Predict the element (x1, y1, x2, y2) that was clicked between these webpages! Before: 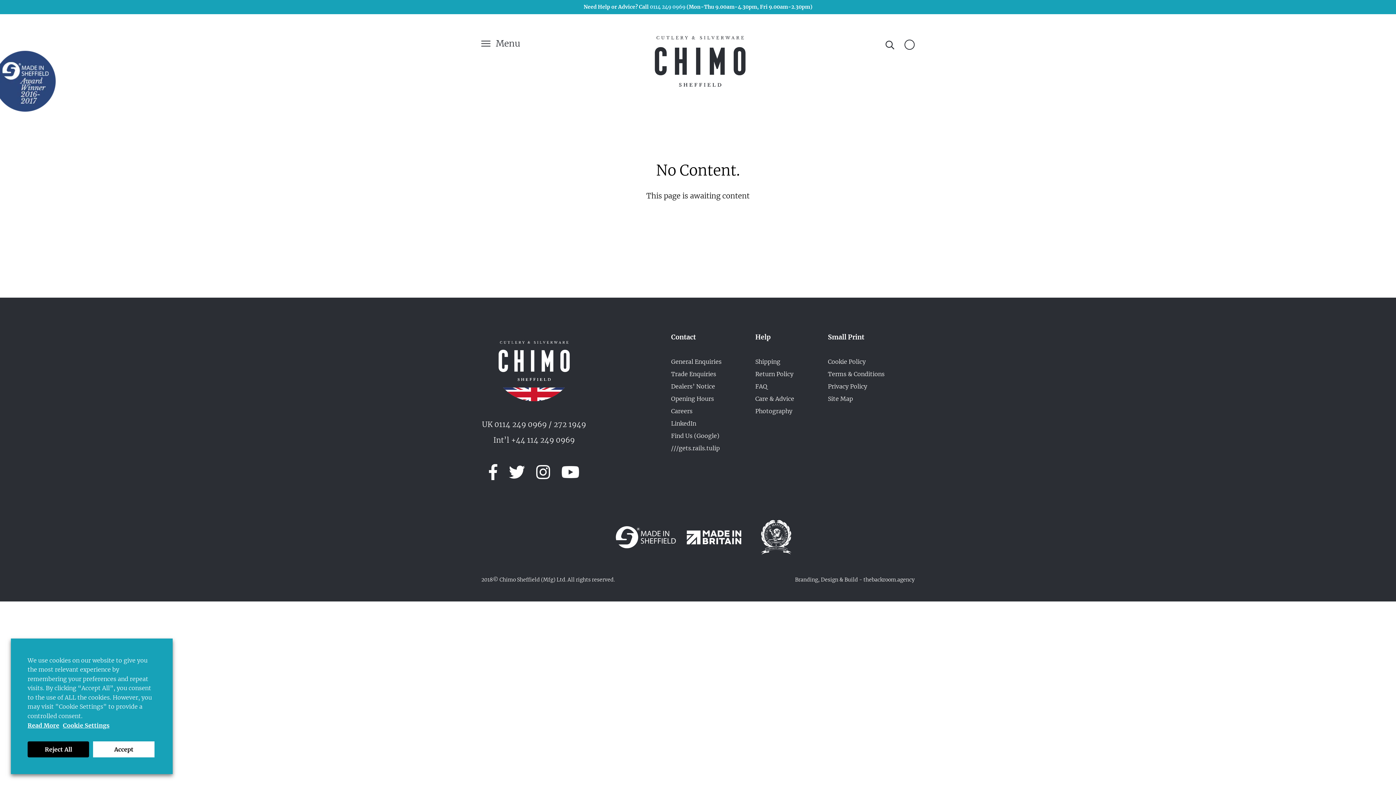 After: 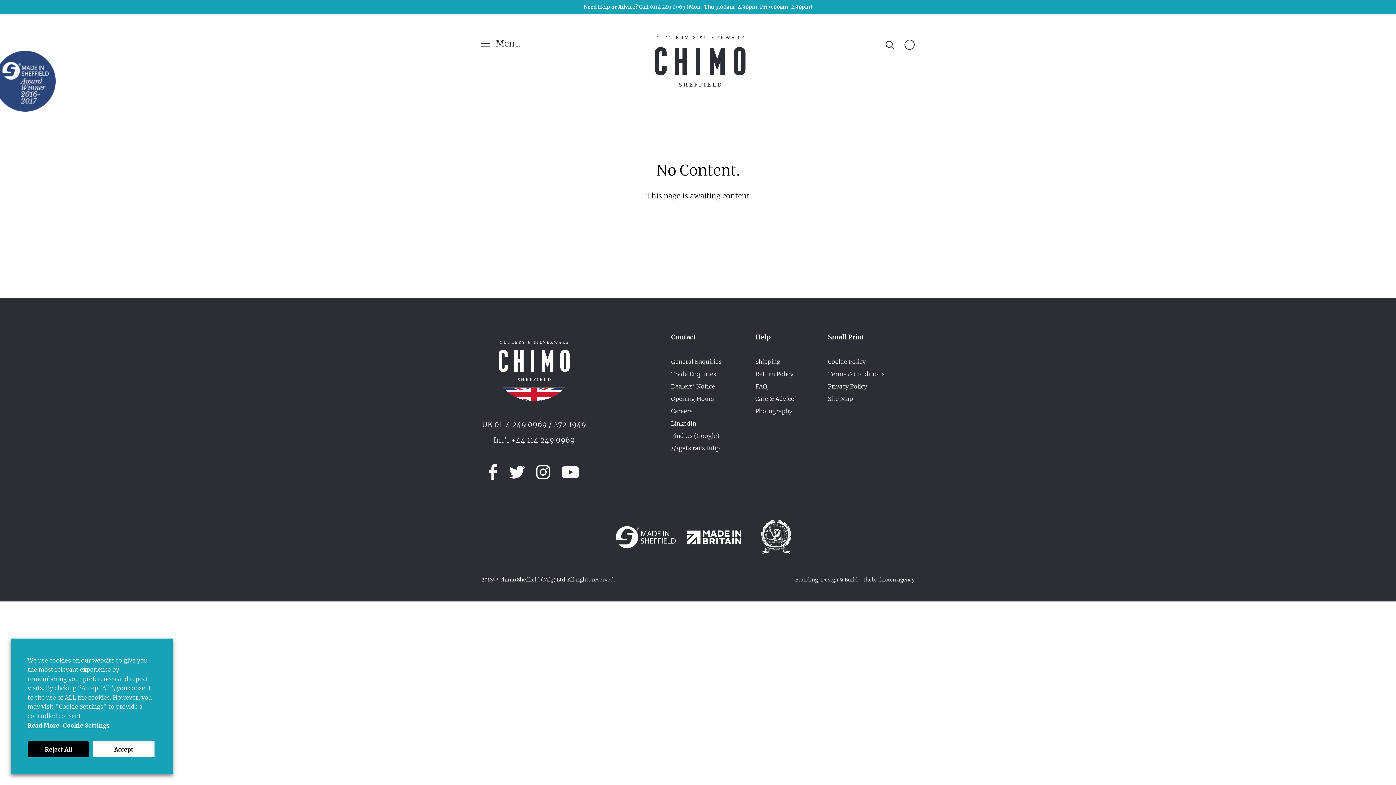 Action: label: Read More bbox: (27, 720, 59, 730)